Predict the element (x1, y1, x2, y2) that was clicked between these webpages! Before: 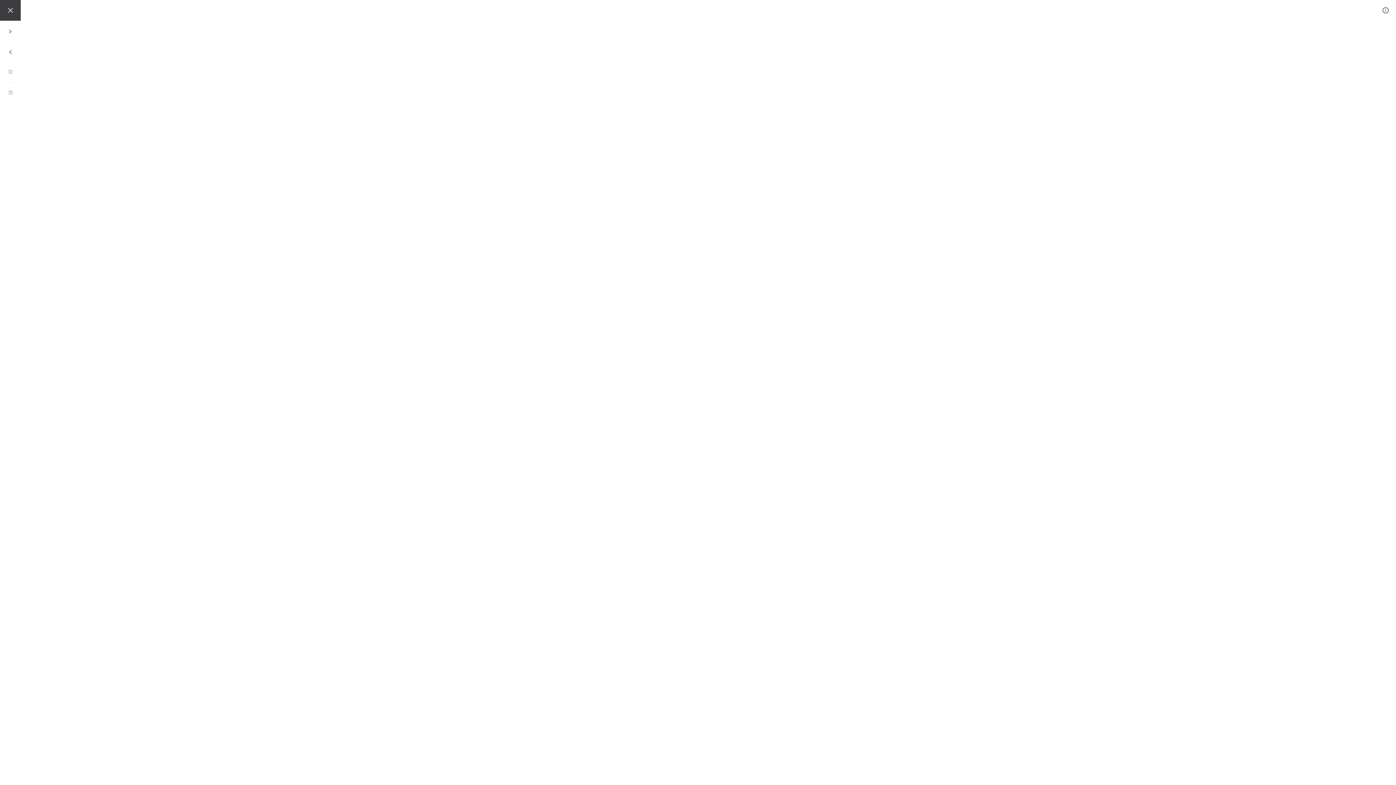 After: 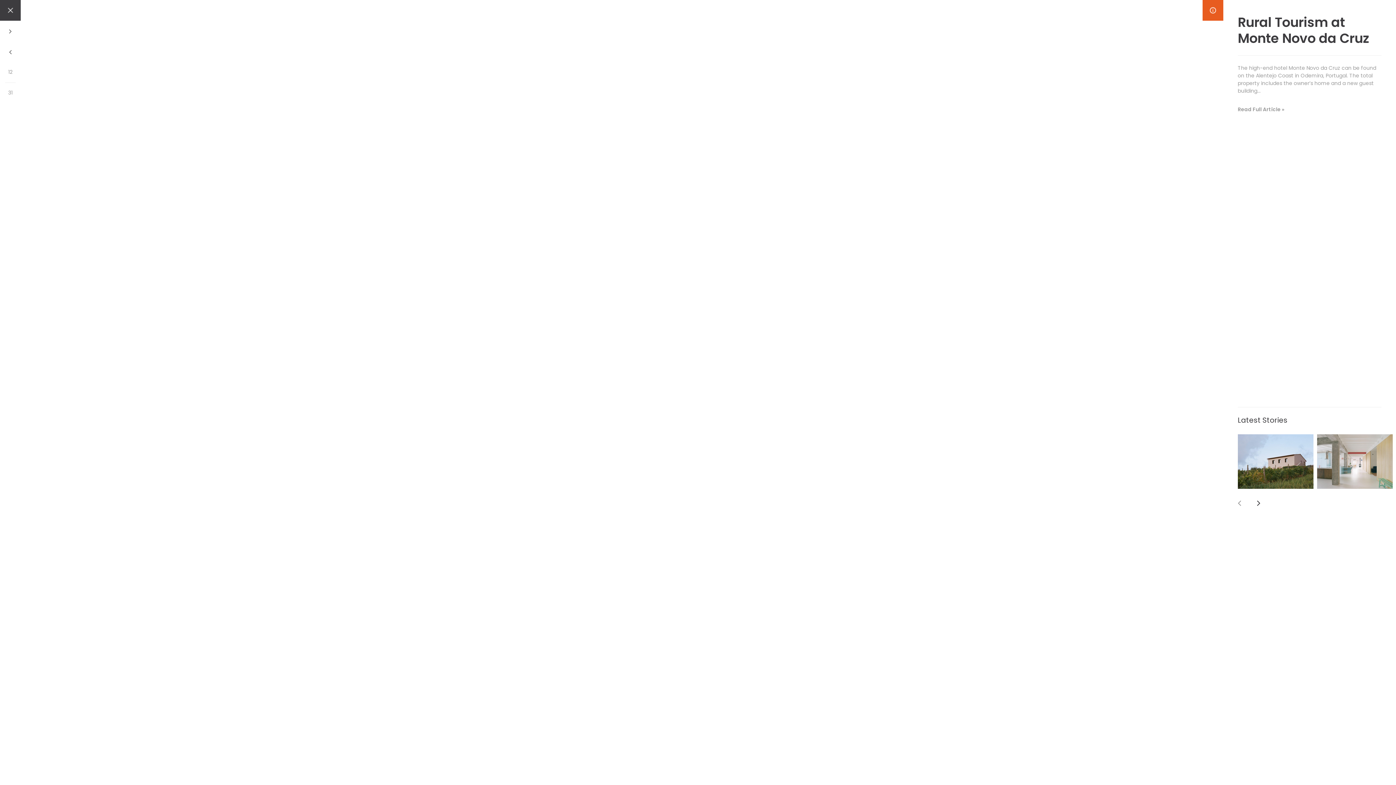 Action: bbox: (1375, 0, 1396, 20)